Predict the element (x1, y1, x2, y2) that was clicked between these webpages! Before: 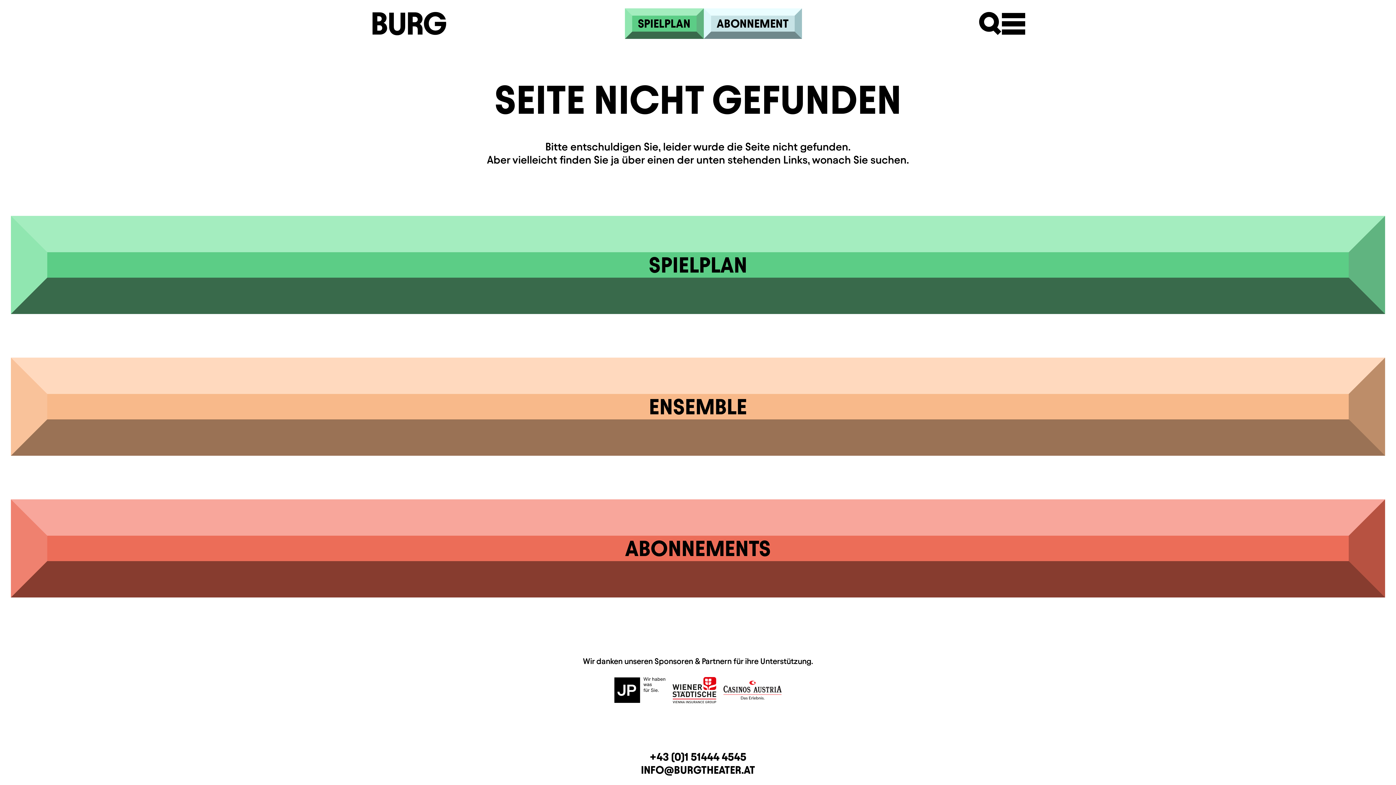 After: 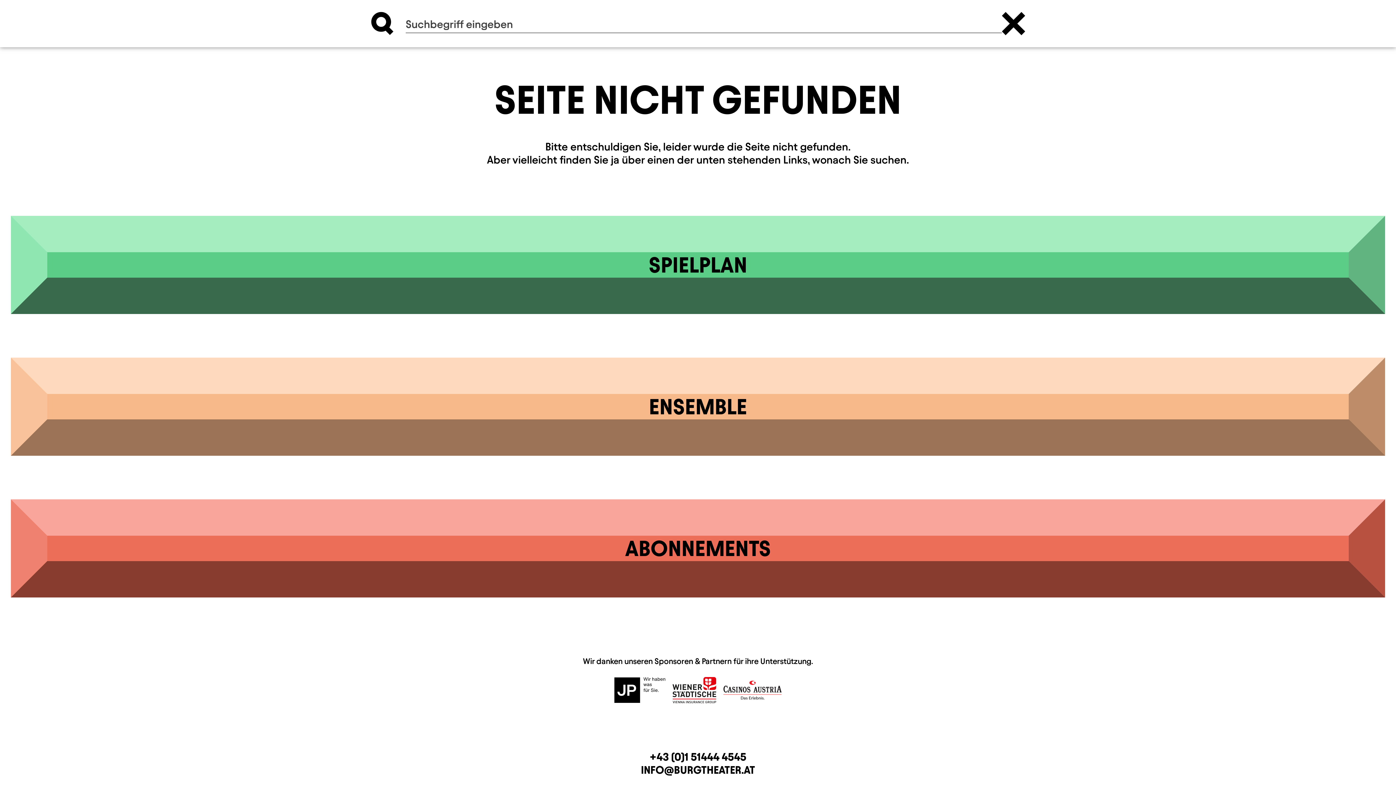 Action: bbox: (978, 12, 1002, 35) label: Suche